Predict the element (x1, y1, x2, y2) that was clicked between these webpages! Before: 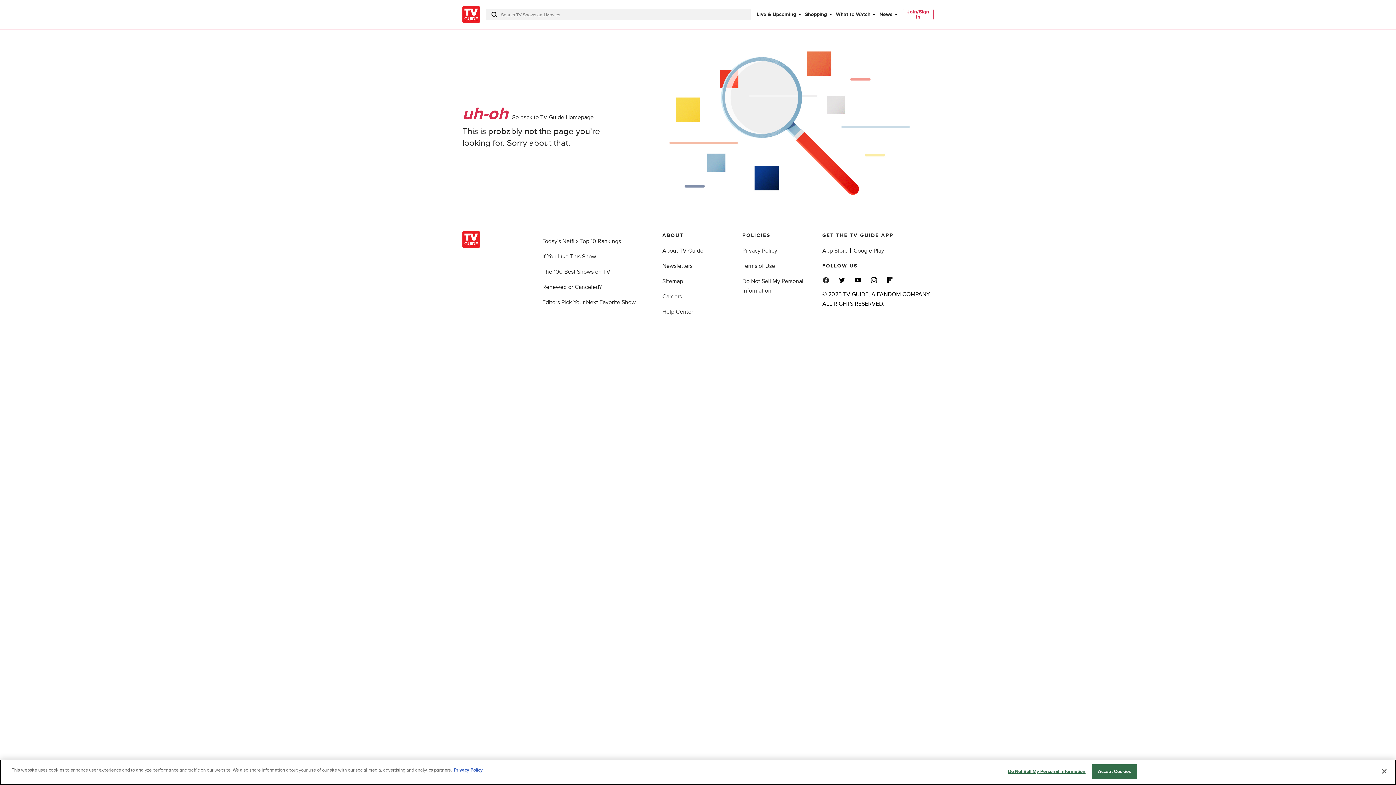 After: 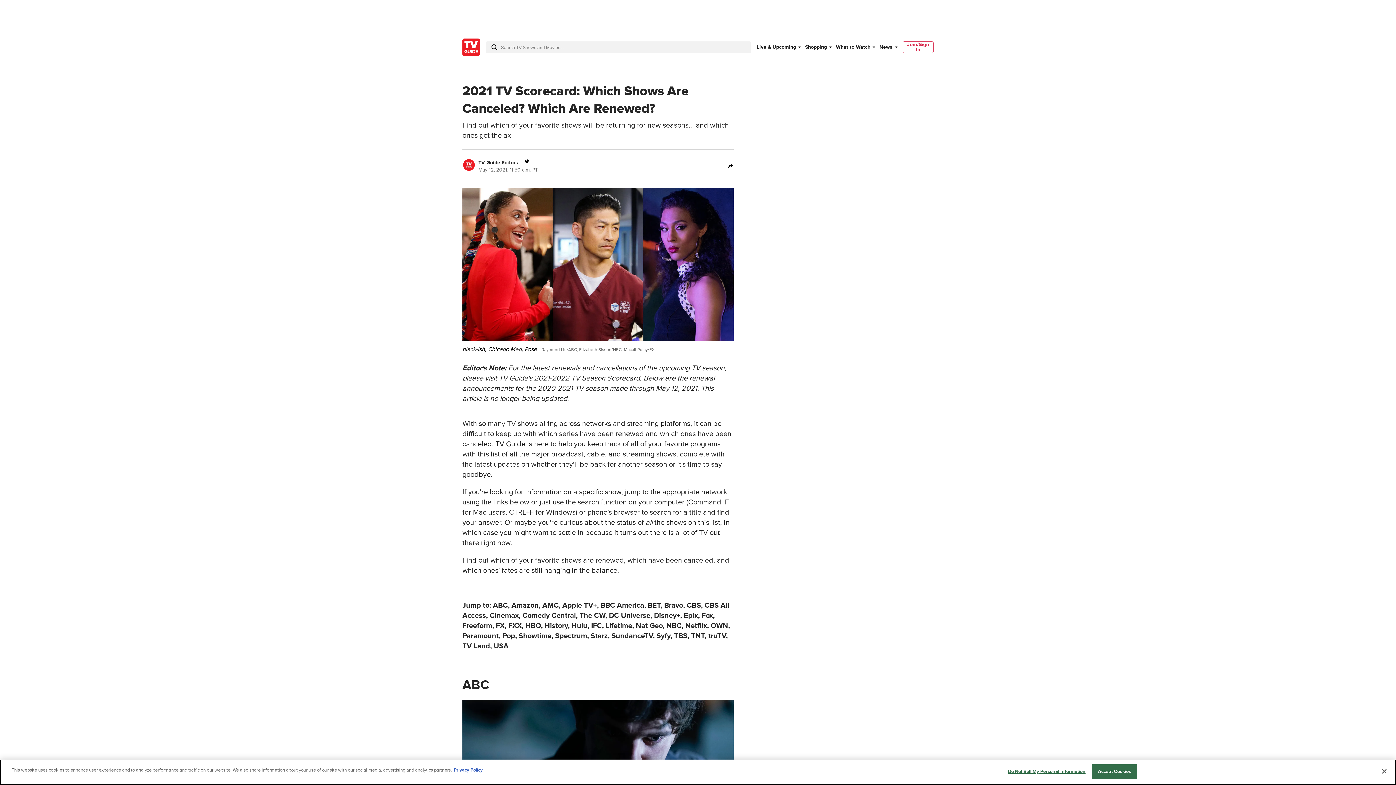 Action: label: Renewed or Canceled? bbox: (542, 283, 601, 291)